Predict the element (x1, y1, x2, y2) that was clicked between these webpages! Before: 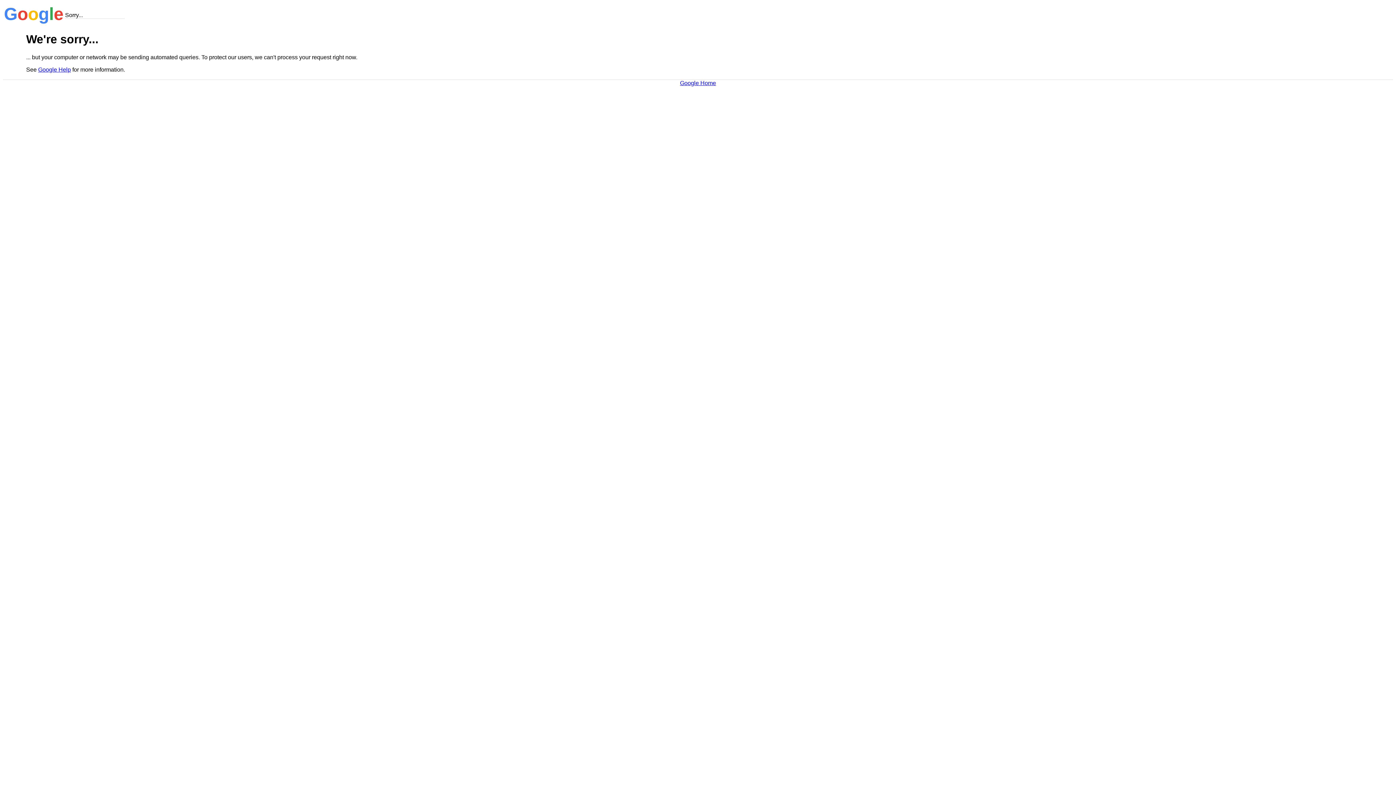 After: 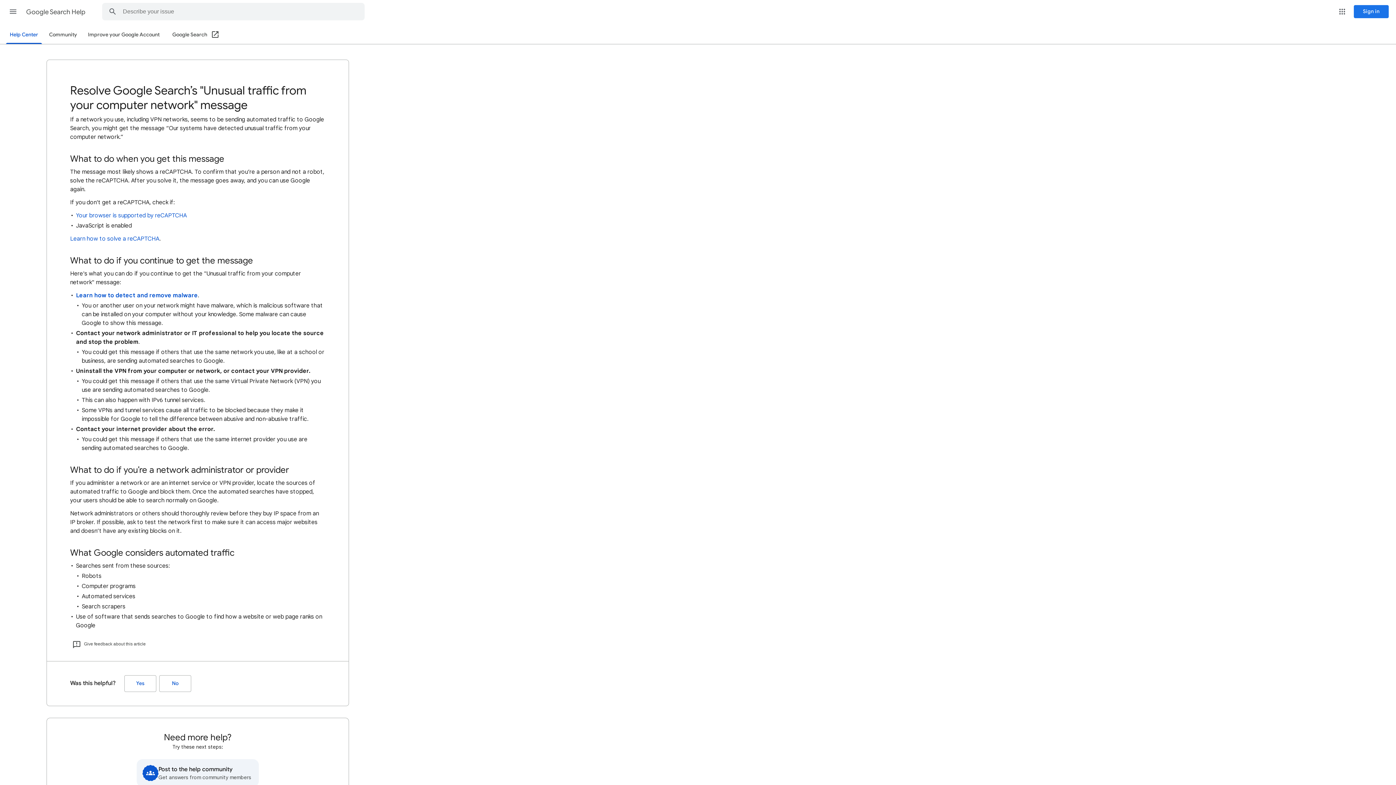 Action: bbox: (38, 66, 70, 72) label: Google Help